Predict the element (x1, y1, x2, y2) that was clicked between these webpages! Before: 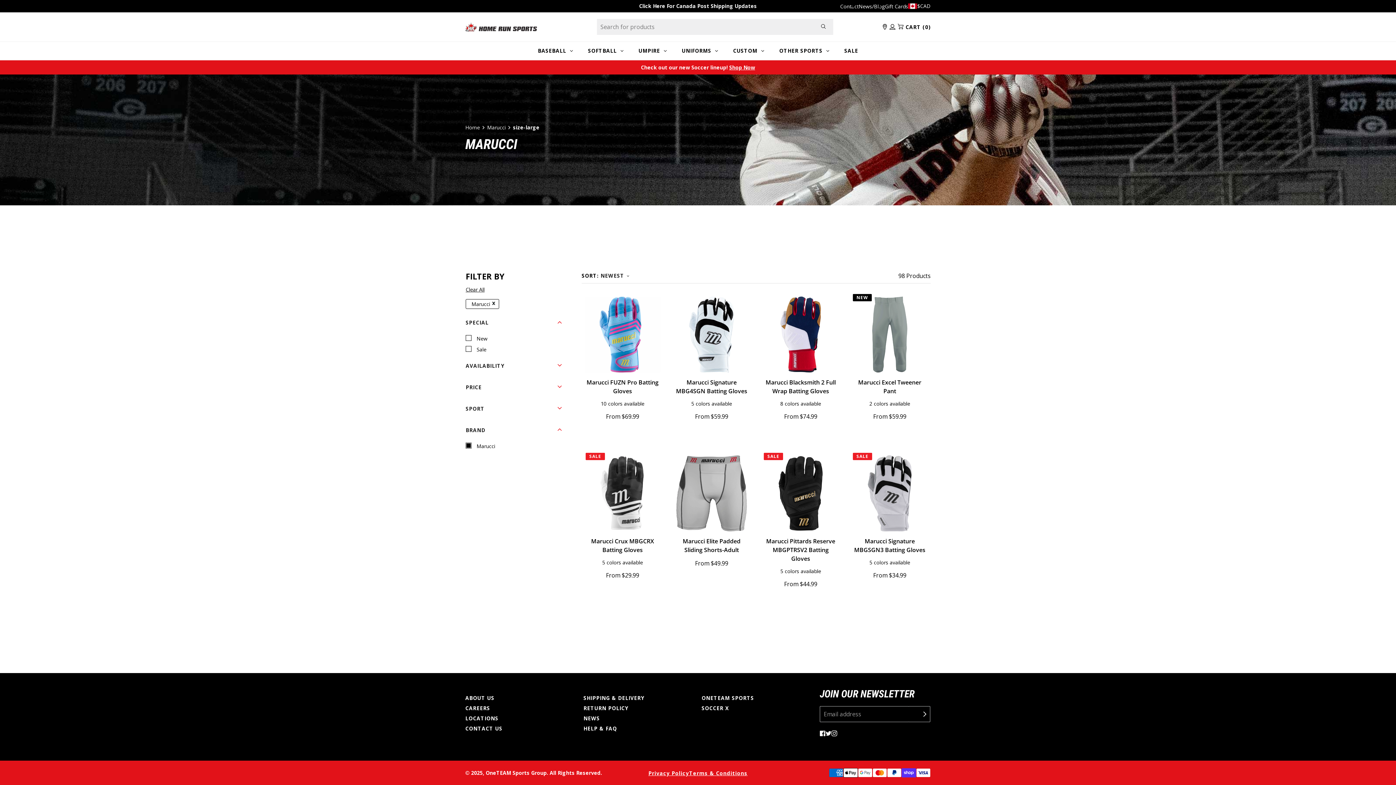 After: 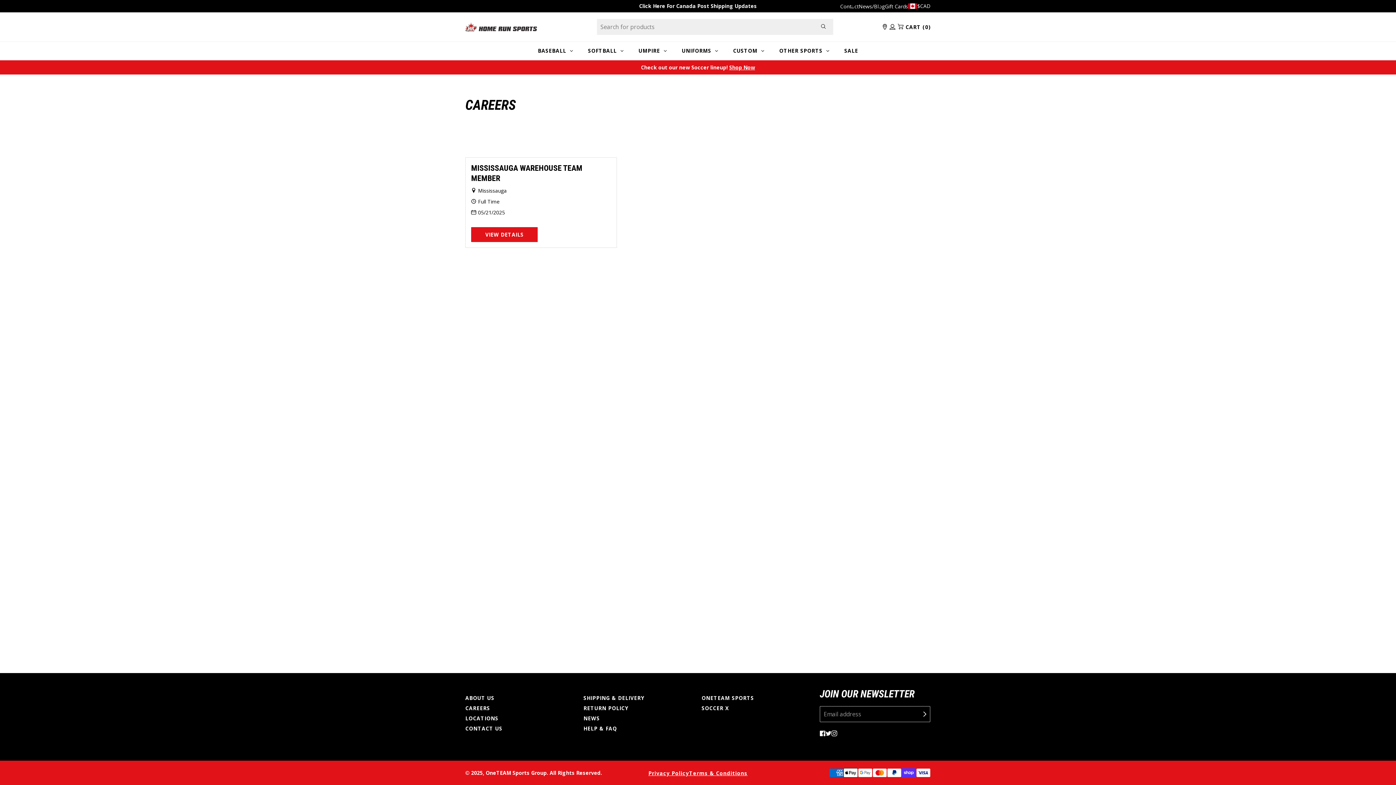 Action: label: CAREERS bbox: (465, 703, 576, 713)